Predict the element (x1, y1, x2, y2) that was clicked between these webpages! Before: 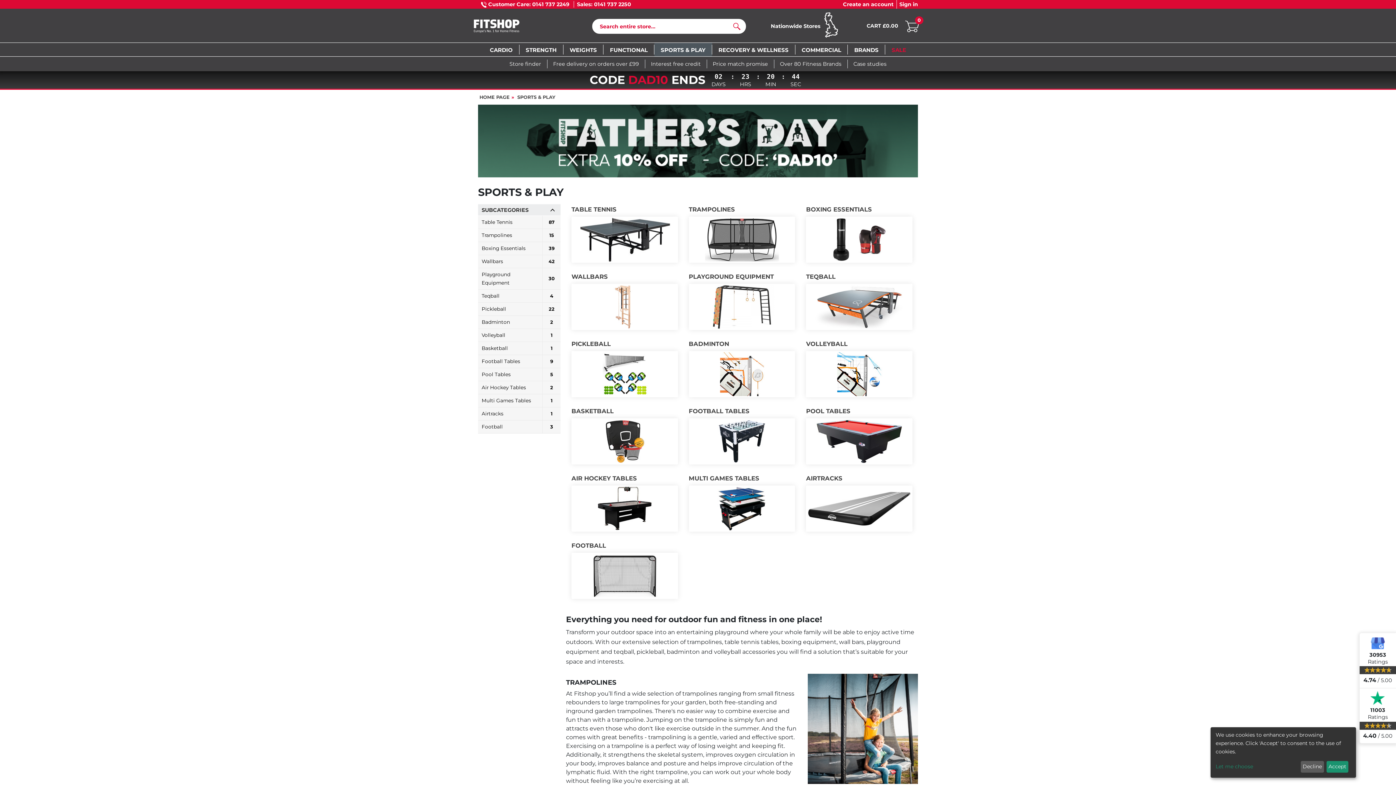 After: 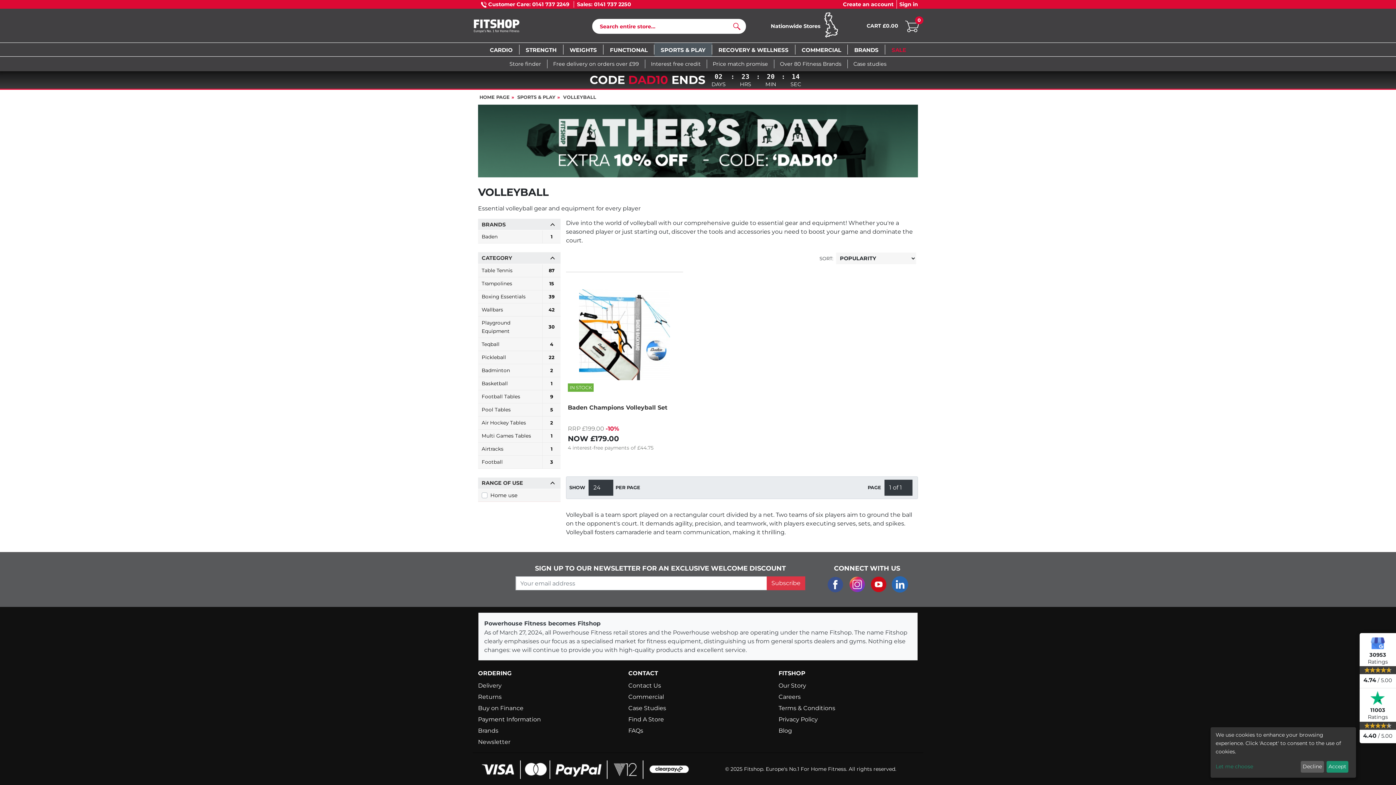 Action: bbox: (806, 340, 847, 347) label: VOLLEYBALL